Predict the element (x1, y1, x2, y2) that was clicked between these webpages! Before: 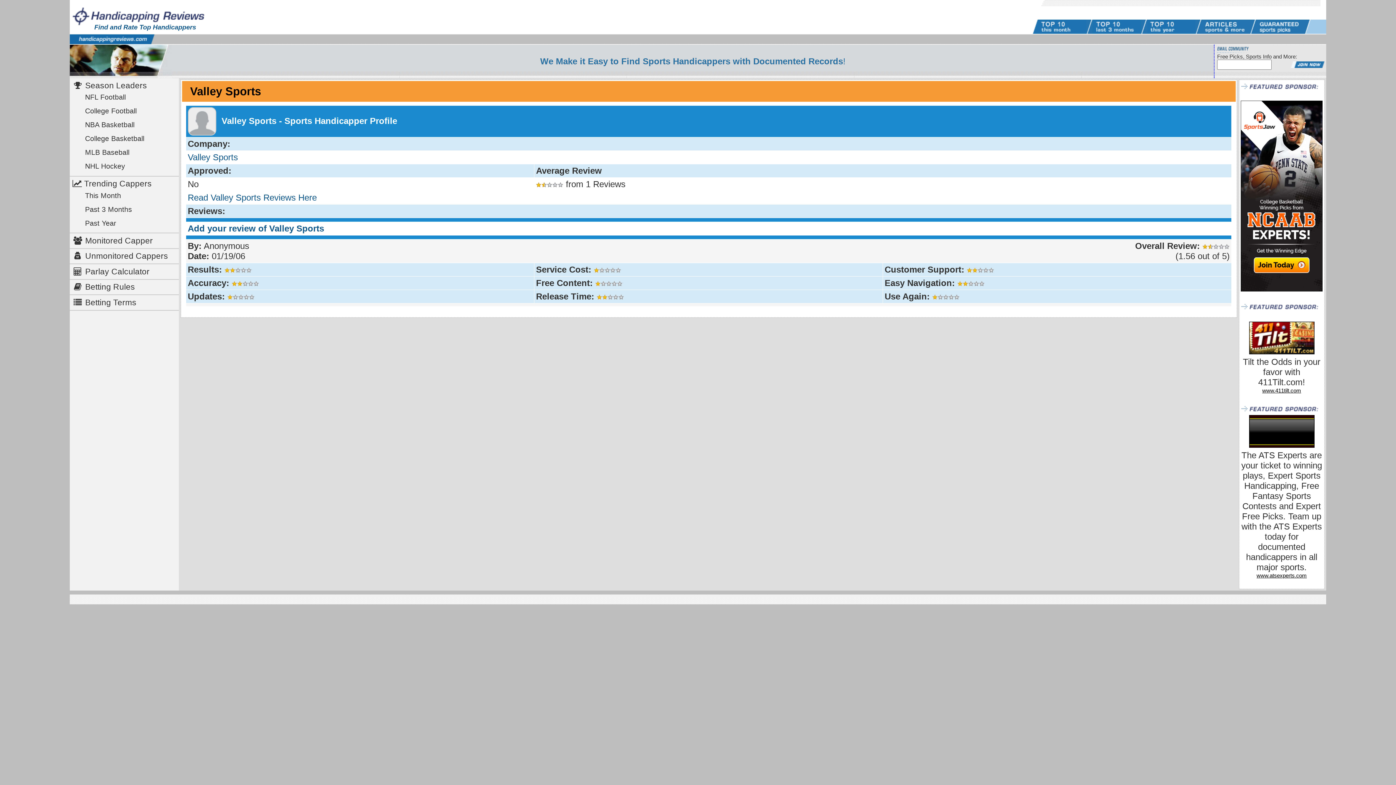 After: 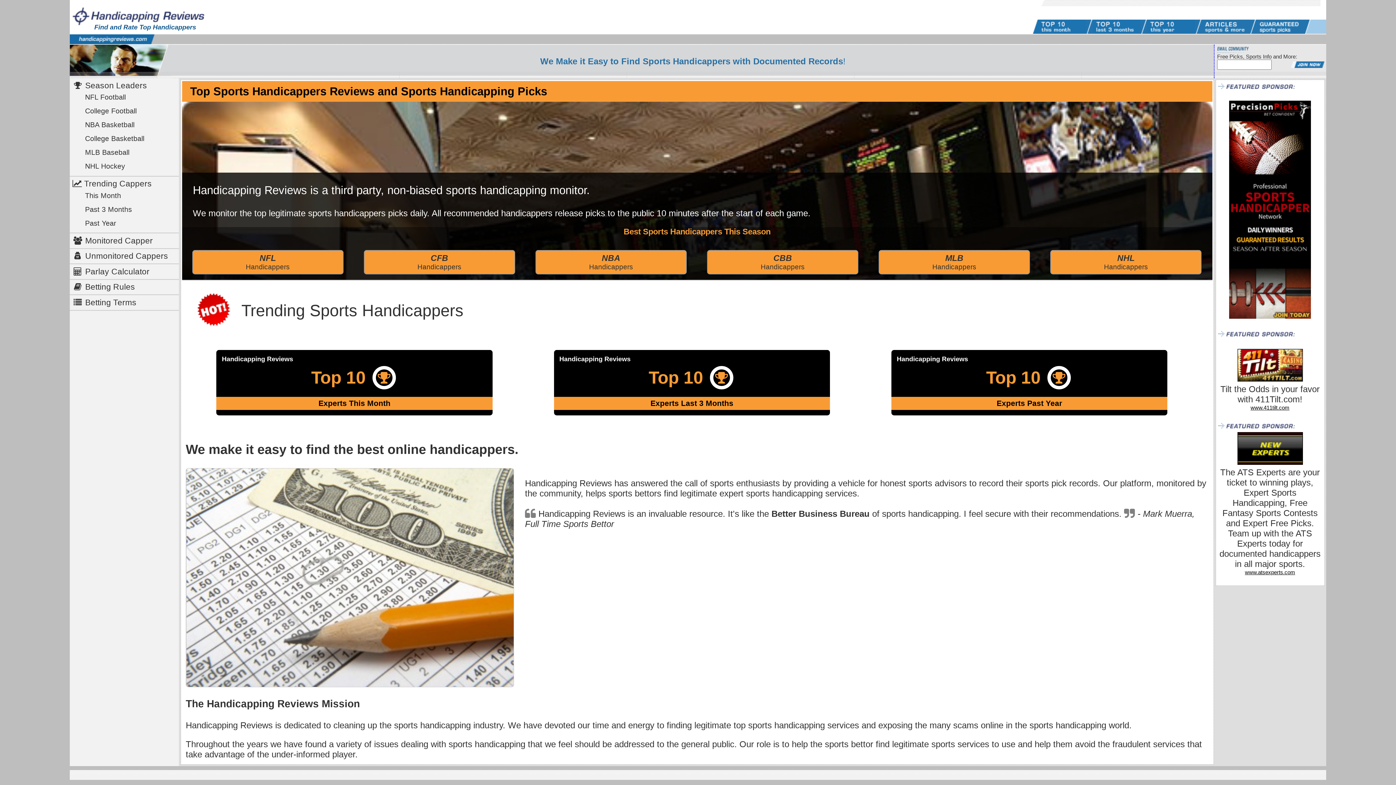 Action: bbox: (46, 17, 137, 23)